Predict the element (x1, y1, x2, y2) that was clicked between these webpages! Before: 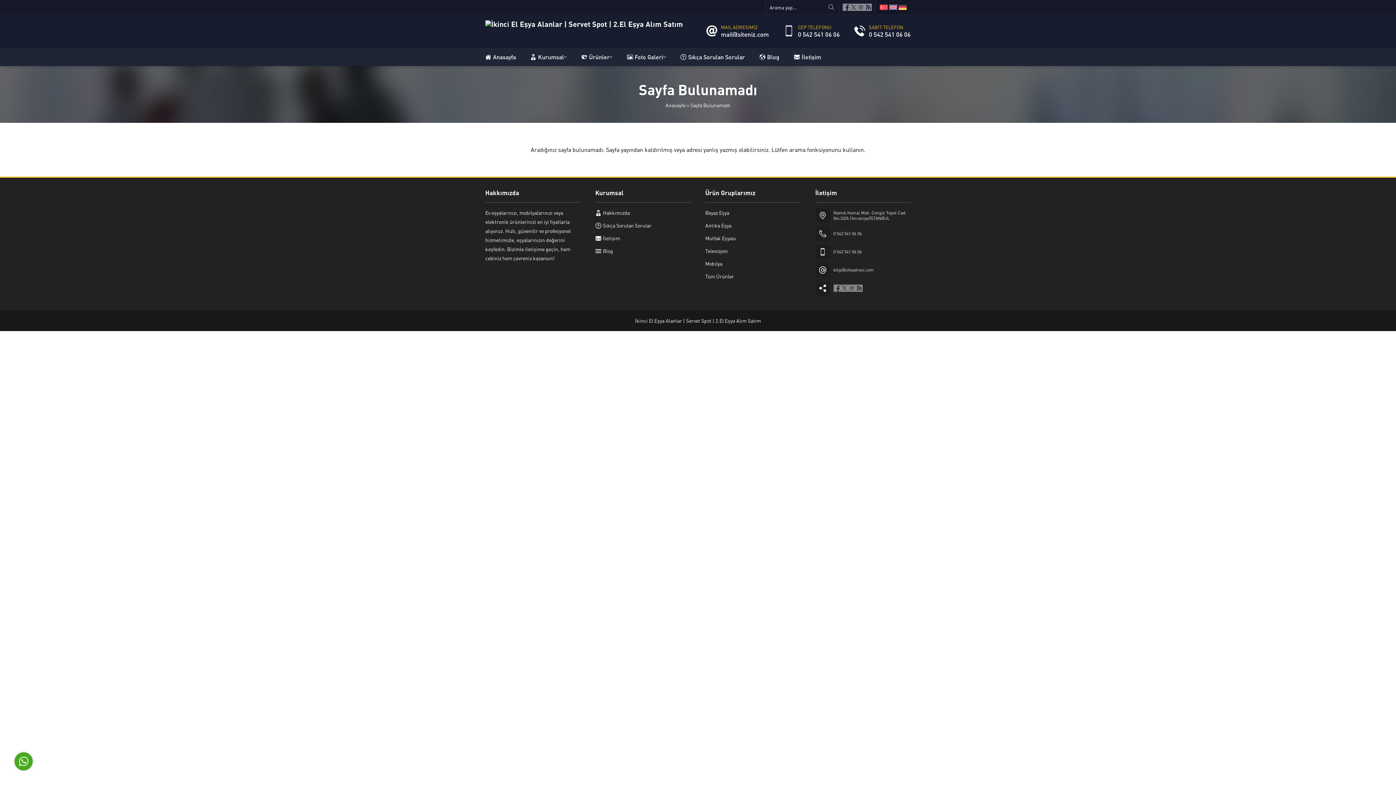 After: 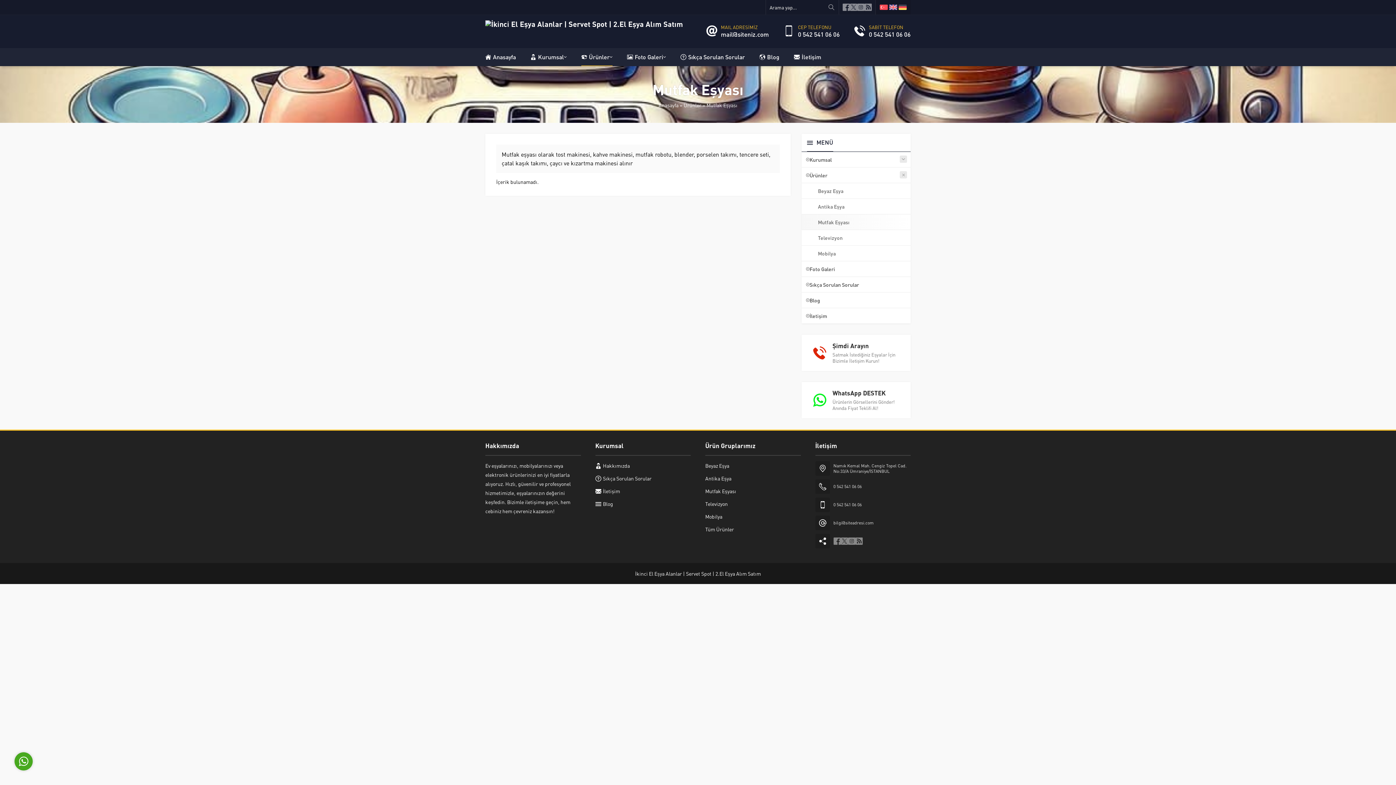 Action: label: Mutfak Eşyası bbox: (705, 233, 800, 242)